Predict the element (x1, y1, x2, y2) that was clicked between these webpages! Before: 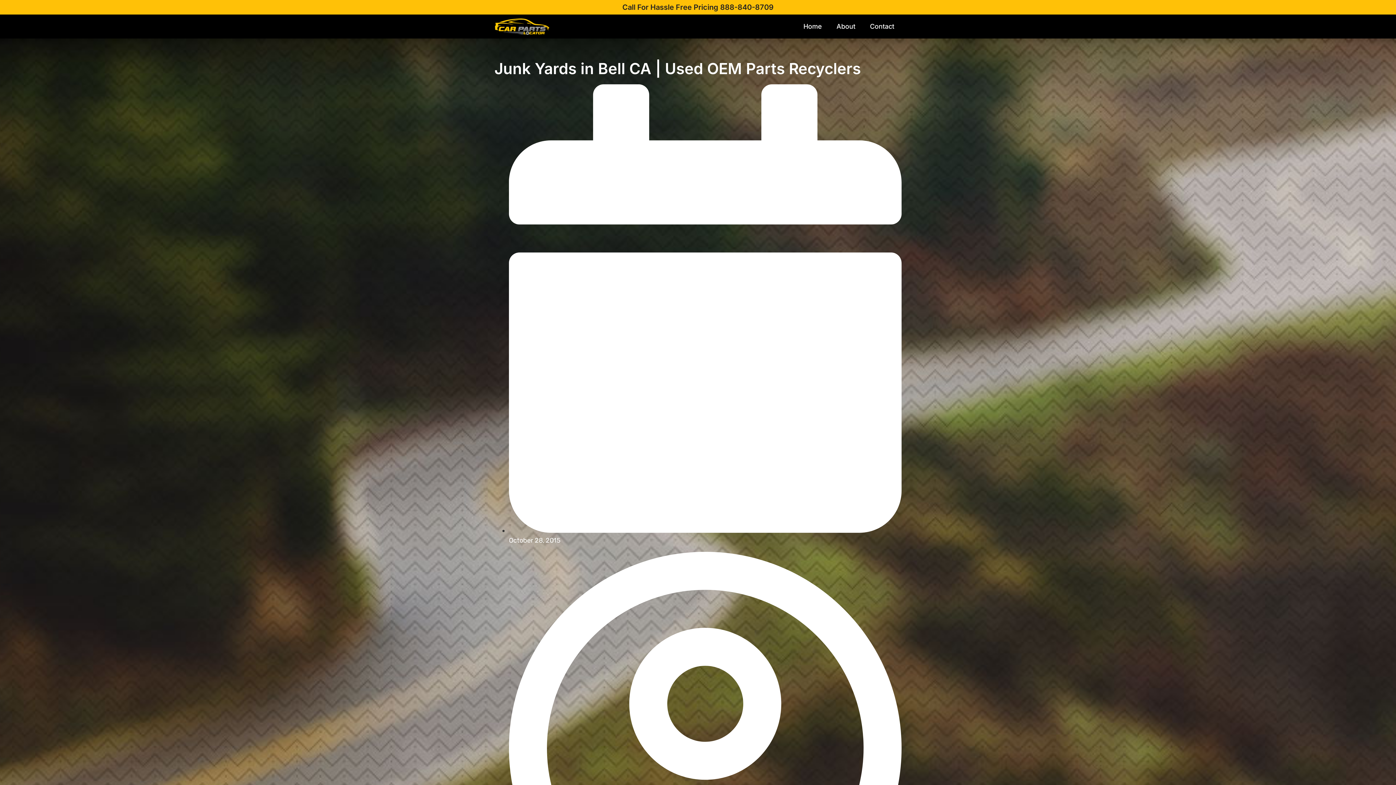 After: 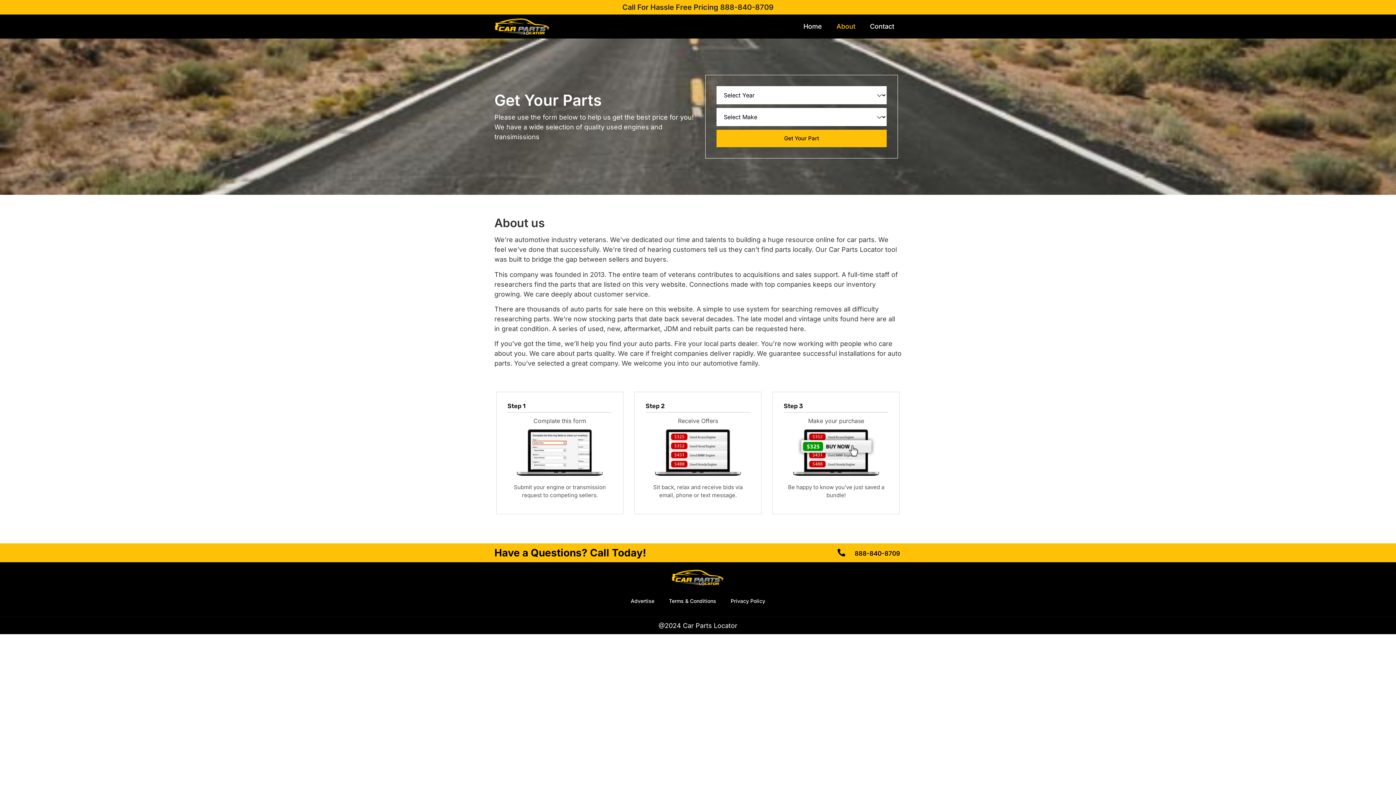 Action: bbox: (829, 18, 862, 34) label: About